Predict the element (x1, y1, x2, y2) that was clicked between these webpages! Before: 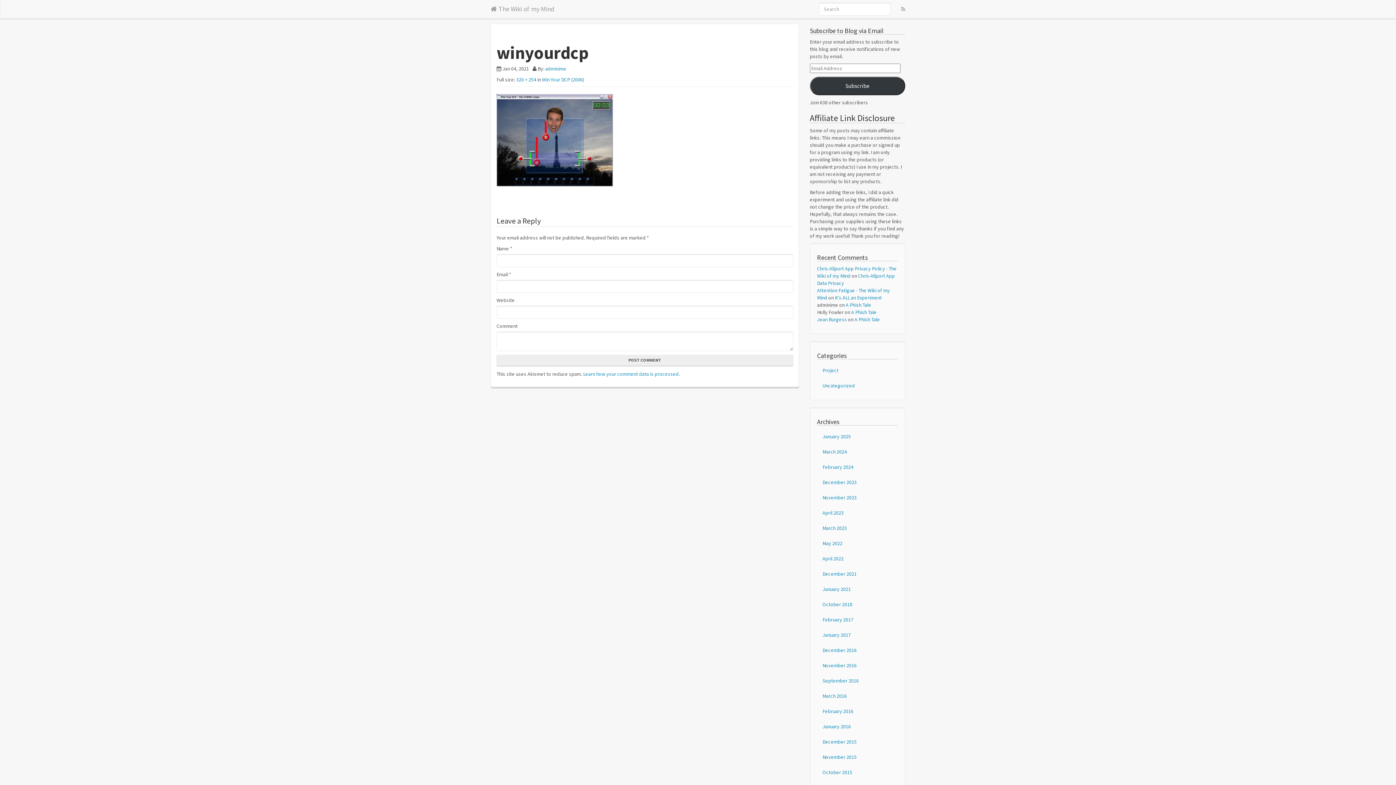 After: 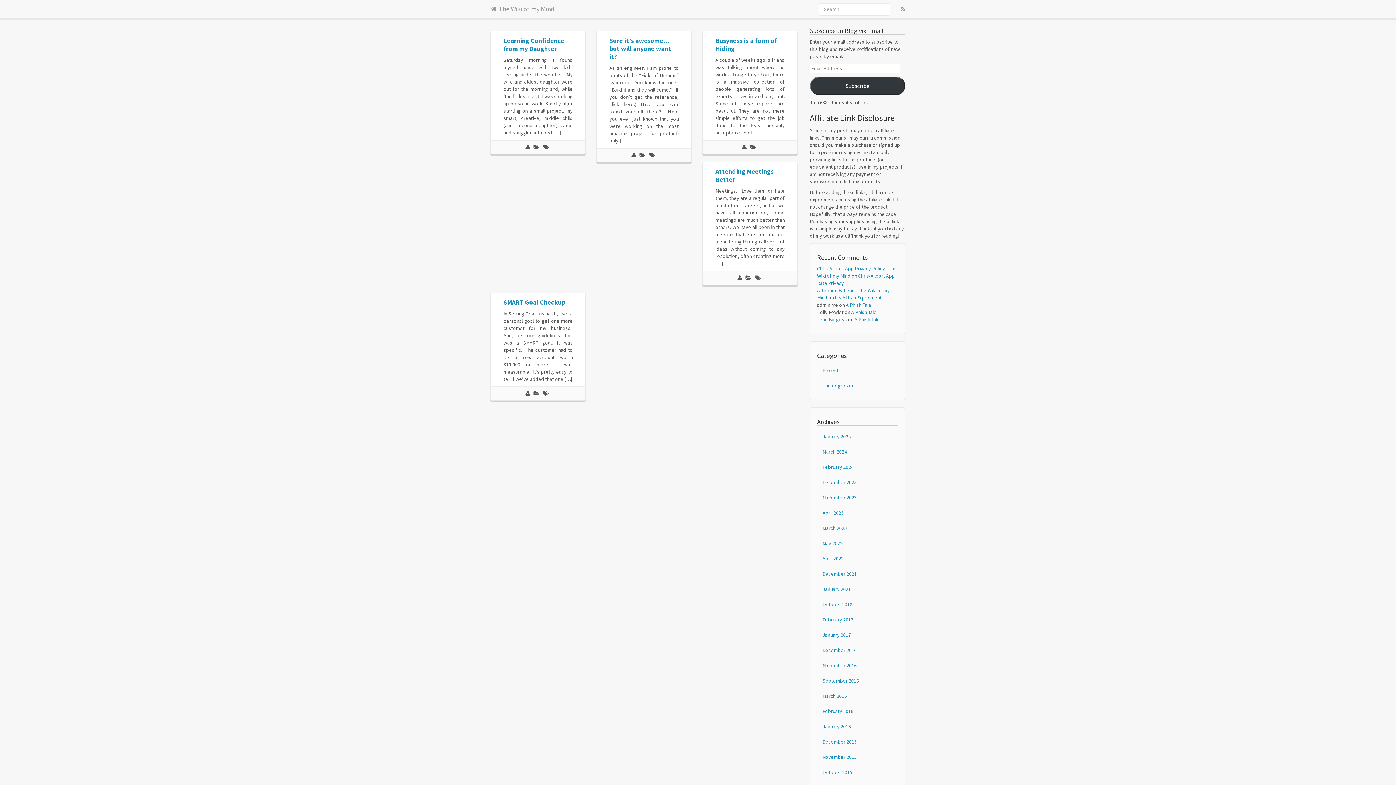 Action: label: February 2016 bbox: (817, 704, 898, 718)